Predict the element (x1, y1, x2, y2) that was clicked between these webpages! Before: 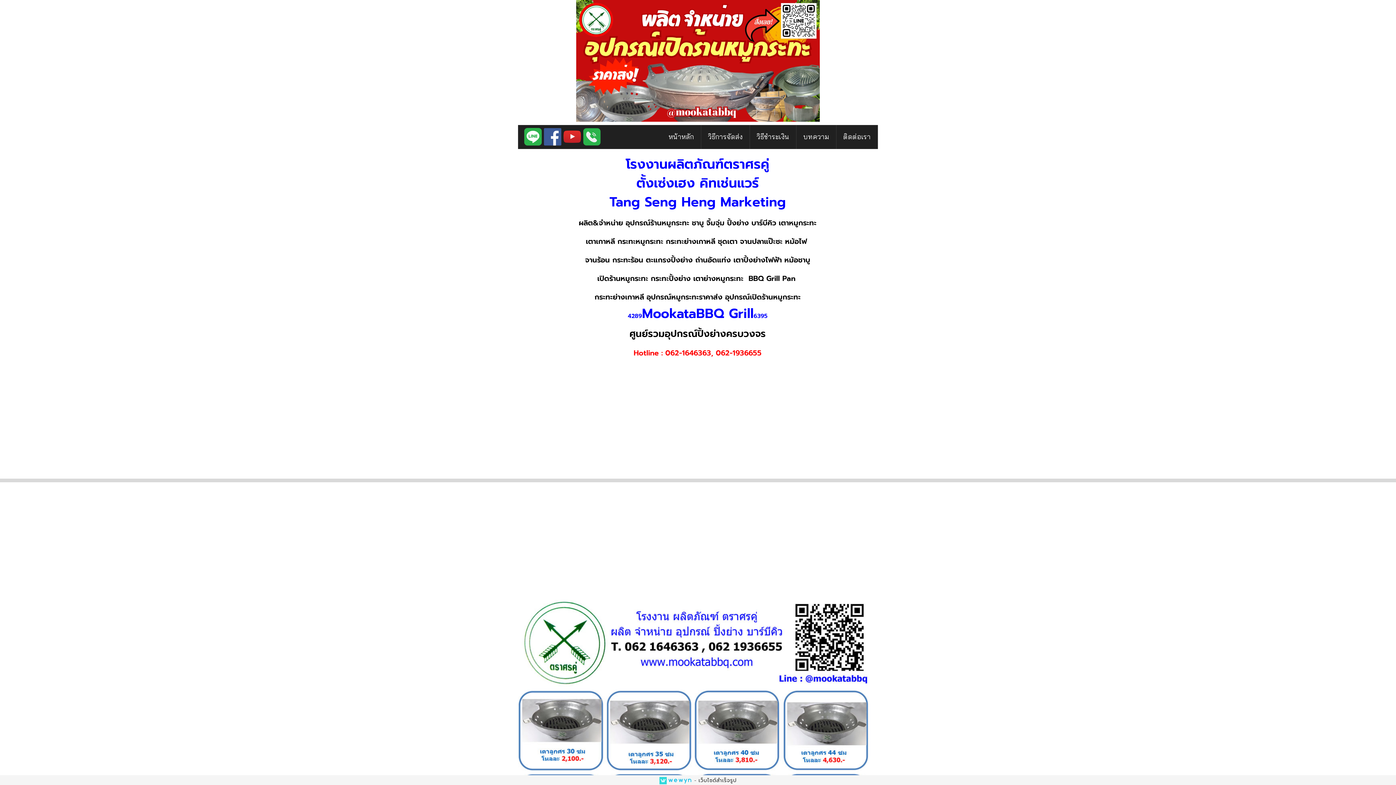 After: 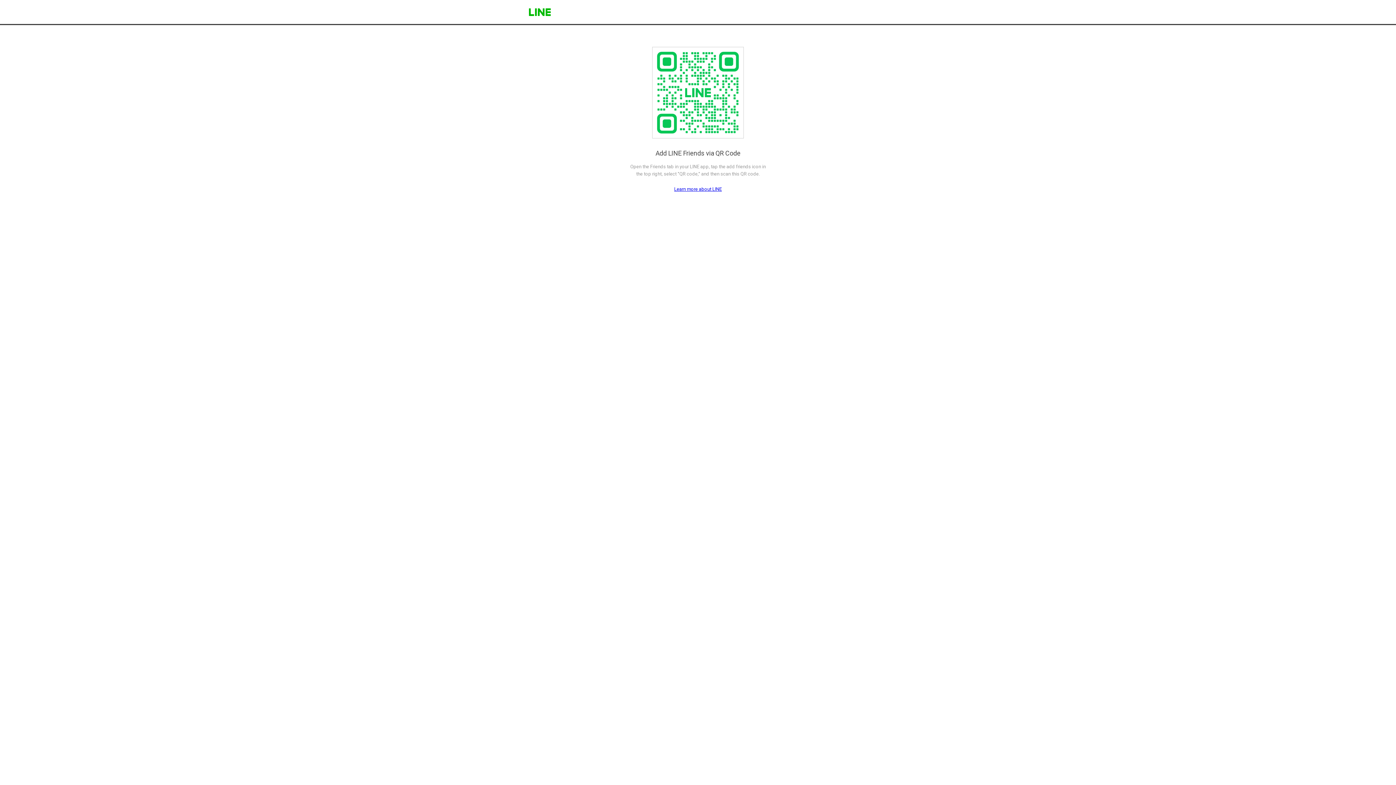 Action: bbox: (586, 231, 809, 246) label: เตาเกาหลี กระทะหมูกระทะ กระทะย่างเกาหลี ชุดเตา จานปลาแป๊ะซะ หม้อไฟ 